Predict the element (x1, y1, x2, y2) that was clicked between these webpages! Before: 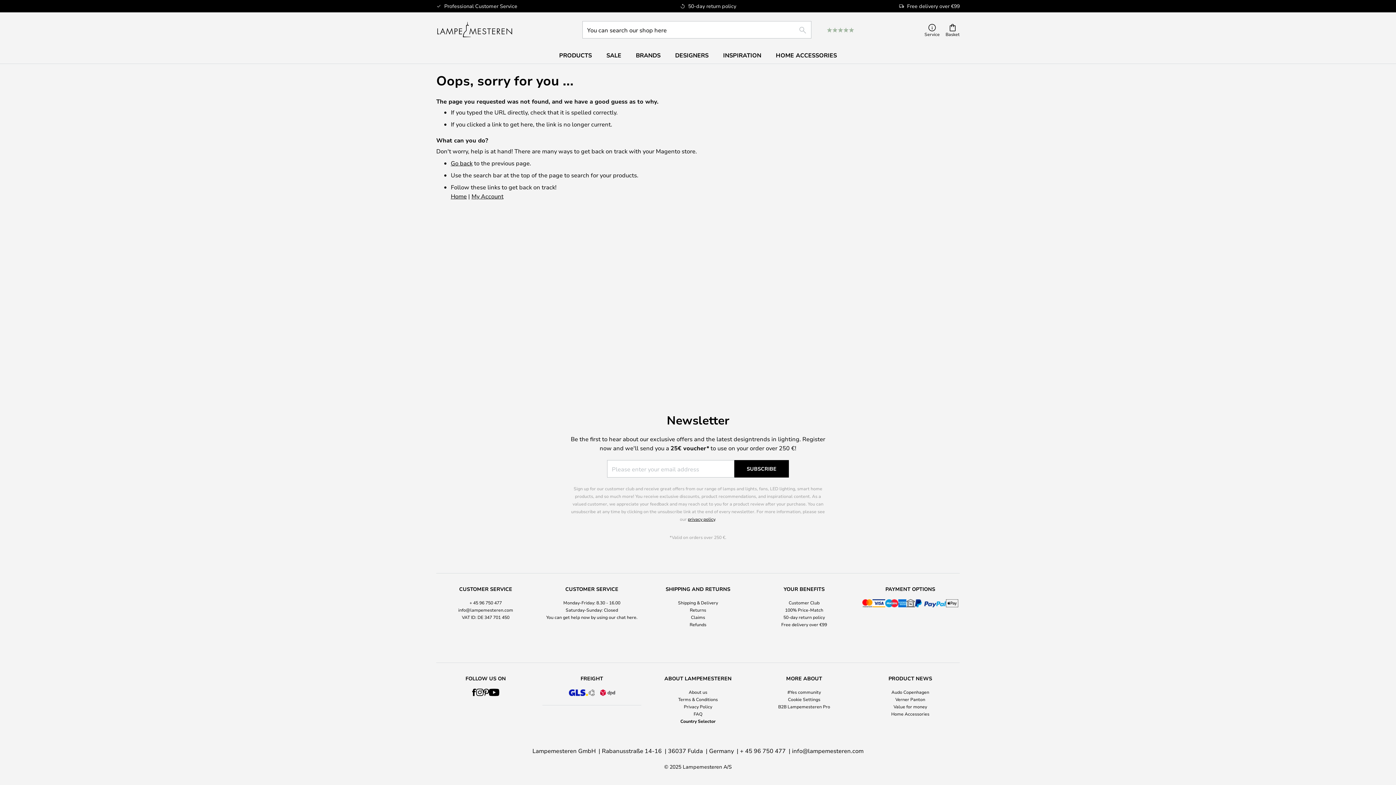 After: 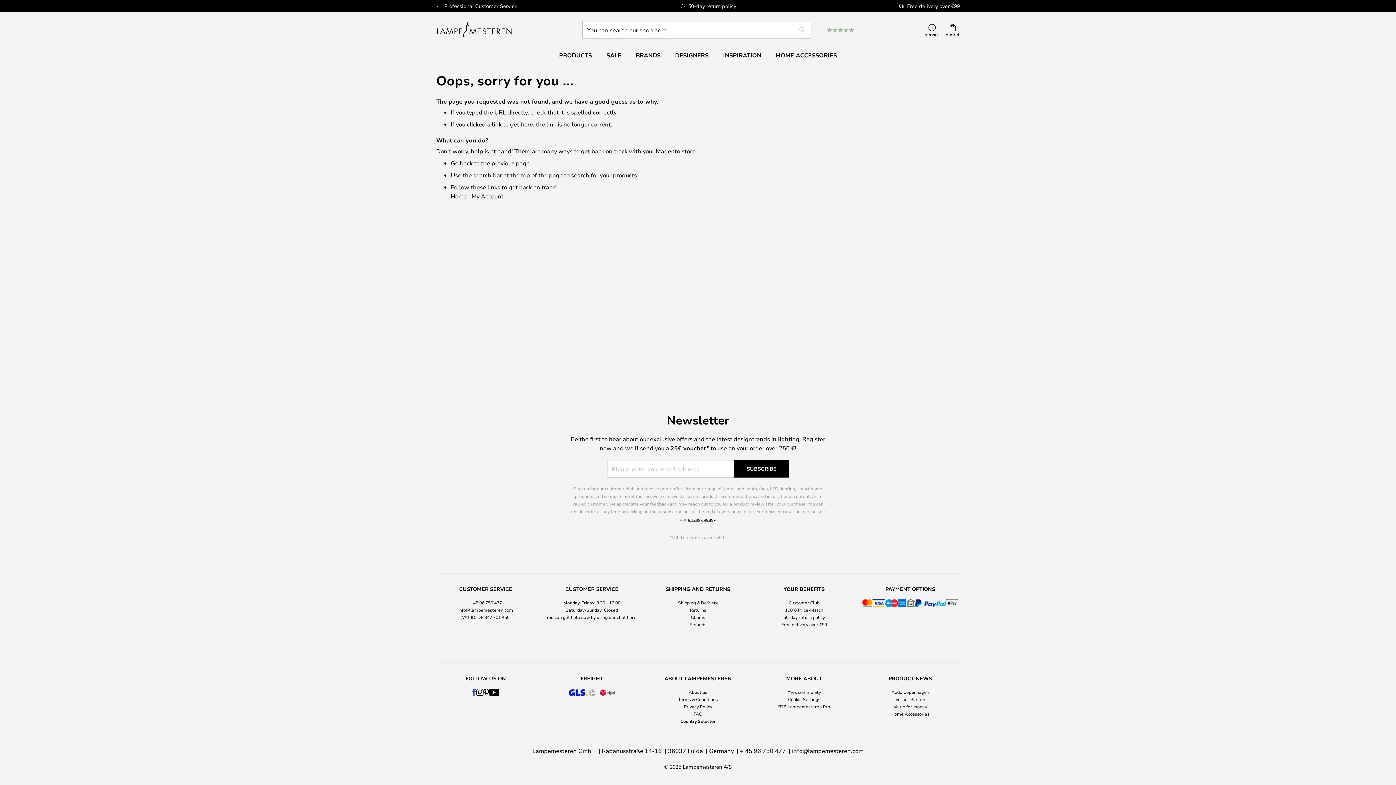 Action: bbox: (472, 689, 476, 696)